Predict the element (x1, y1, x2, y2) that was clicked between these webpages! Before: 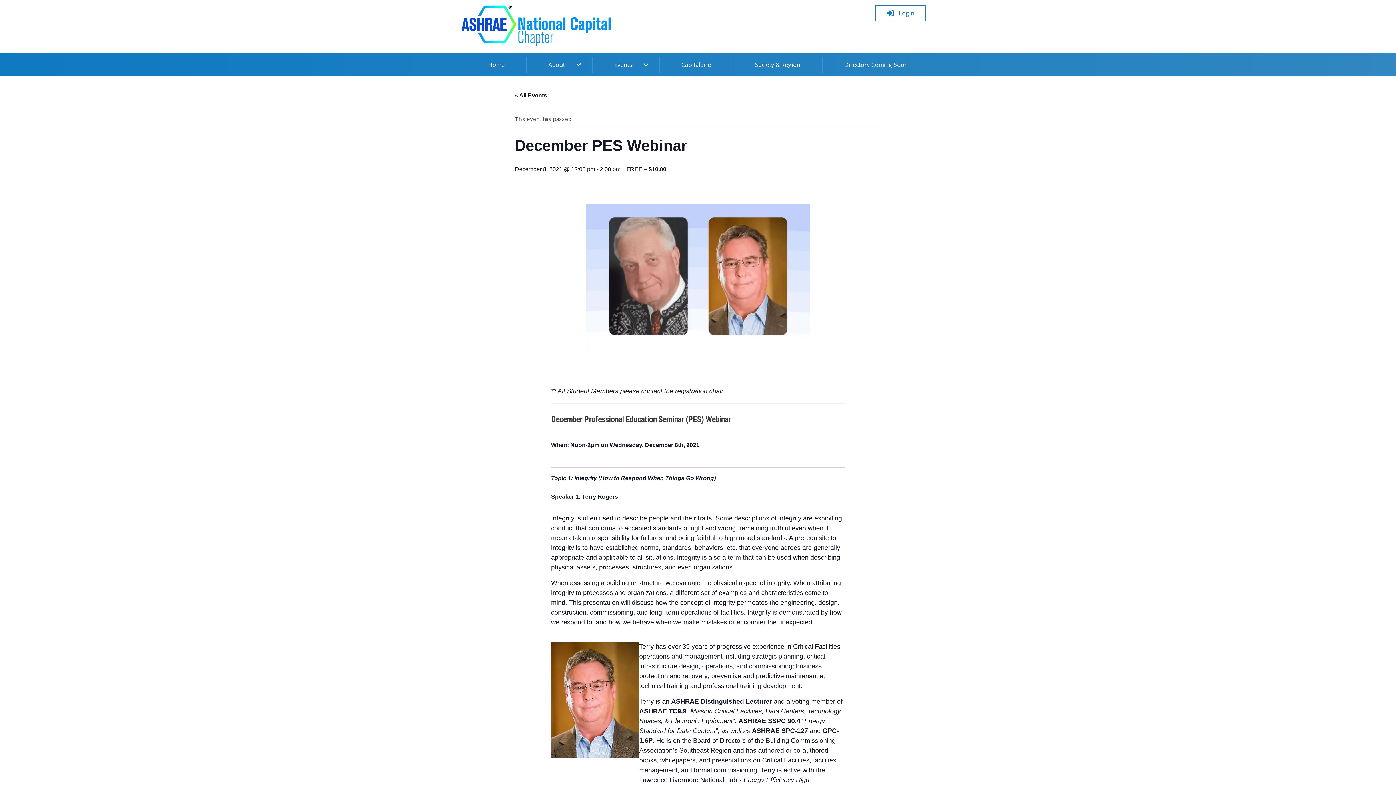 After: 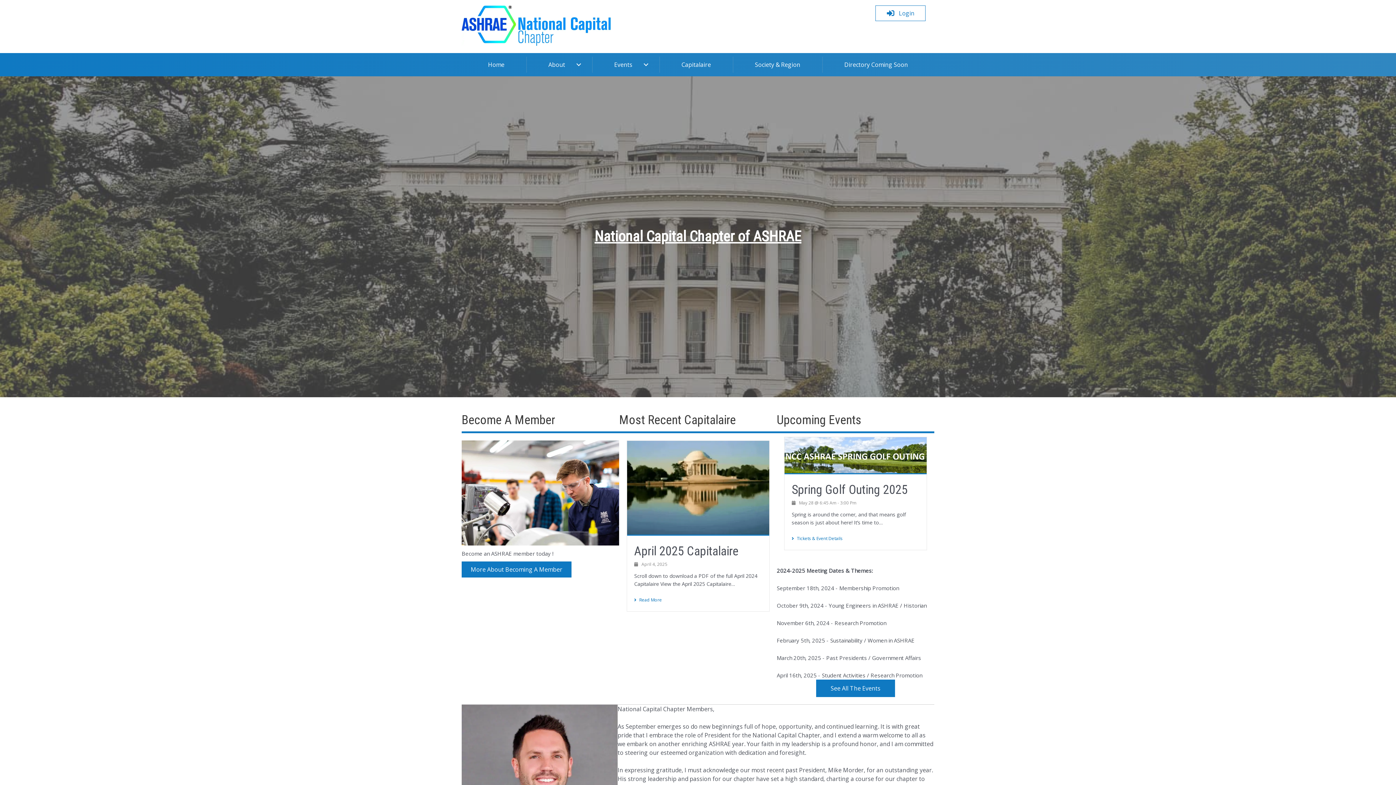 Action: bbox: (461, 21, 610, 28)